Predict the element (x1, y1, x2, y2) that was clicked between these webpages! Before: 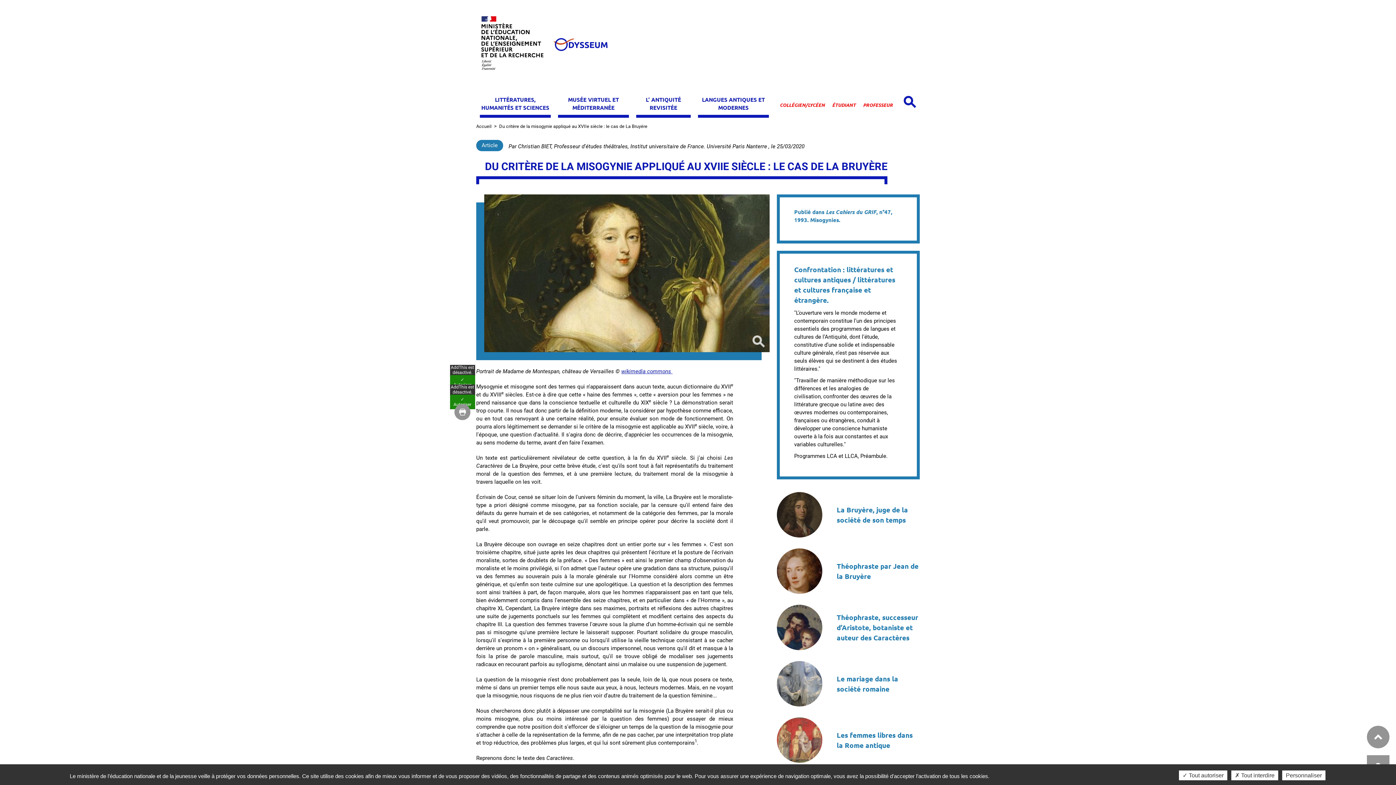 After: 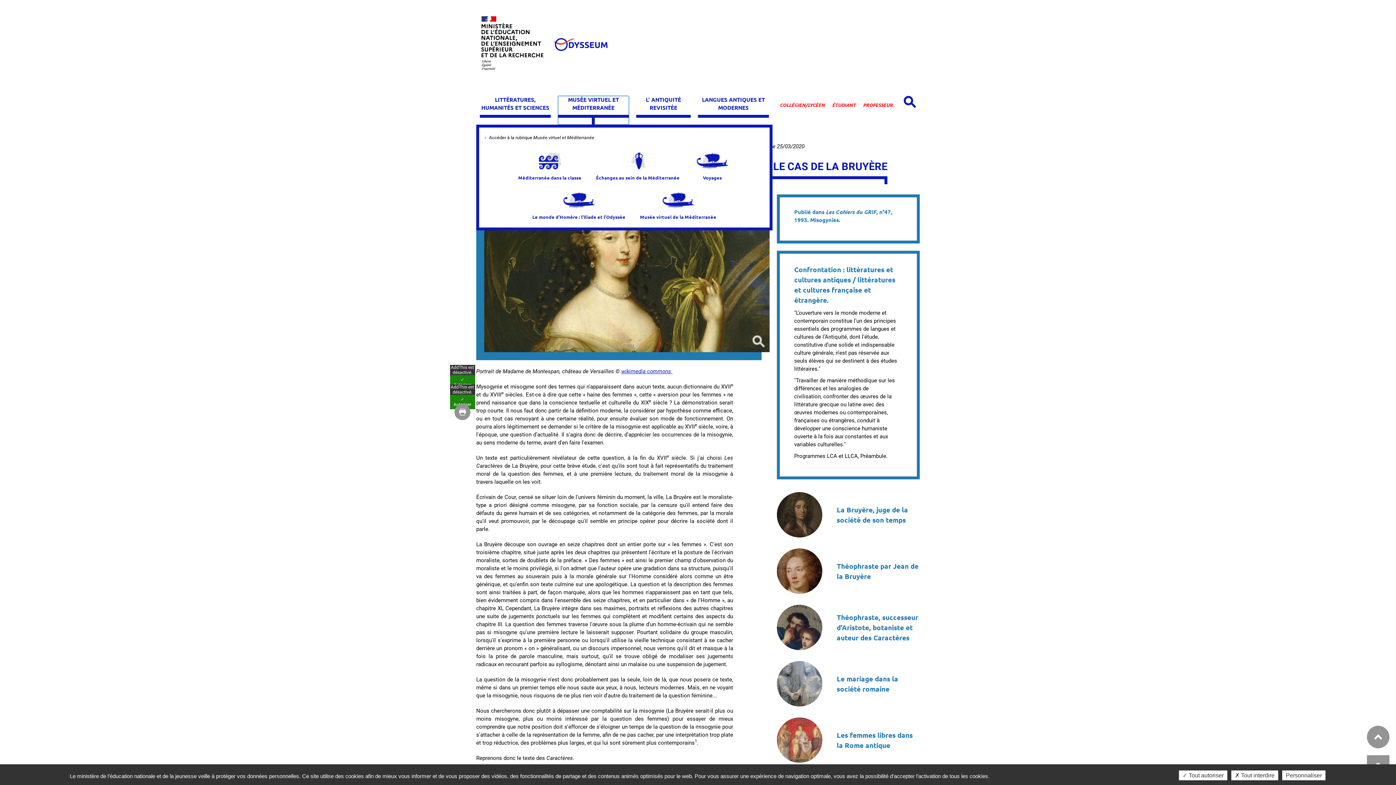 Action: label: MUSÉE VIRTUEL ET MÉDITERRANÉE bbox: (558, 96, 629, 124)